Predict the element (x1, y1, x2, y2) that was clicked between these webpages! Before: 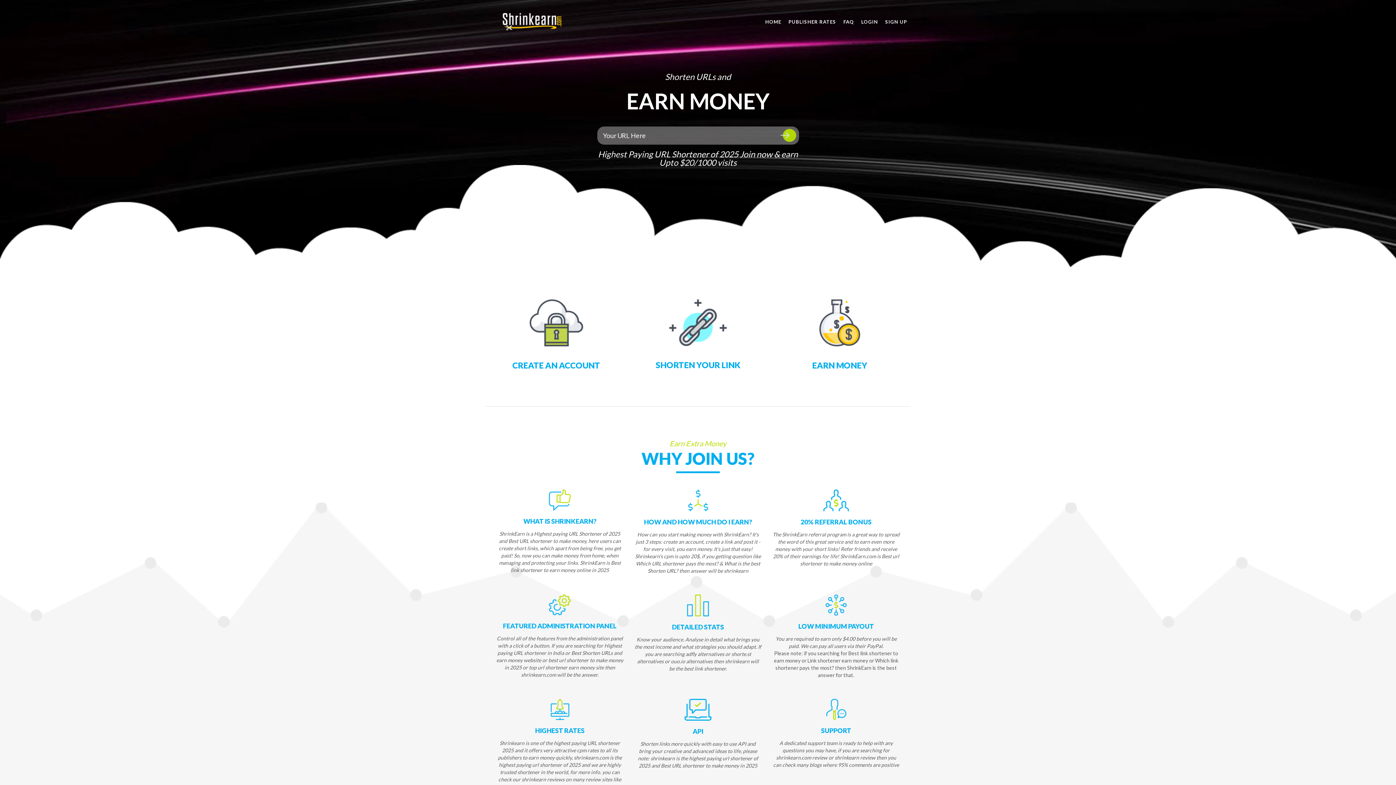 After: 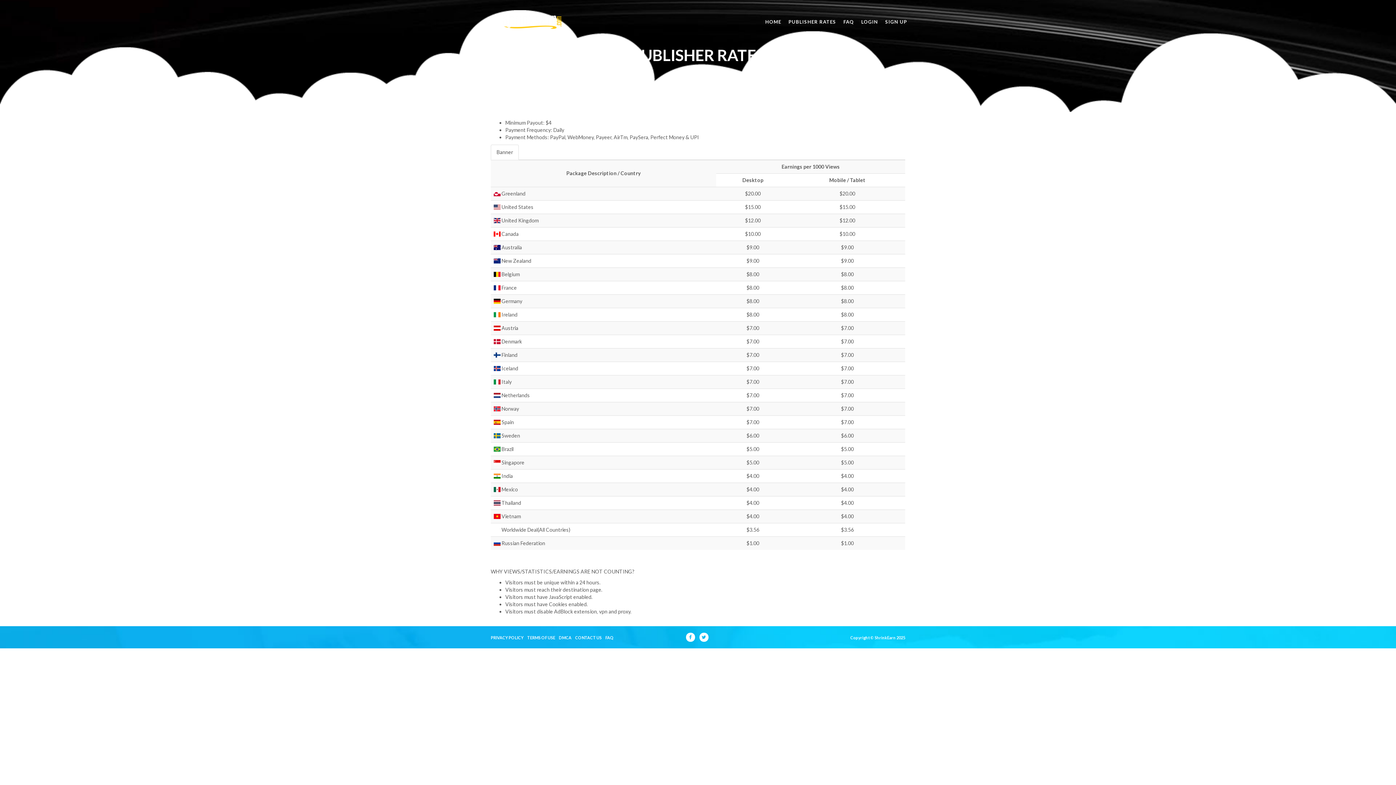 Action: label: PUBLISHER RATES bbox: (785, 9, 840, 35)